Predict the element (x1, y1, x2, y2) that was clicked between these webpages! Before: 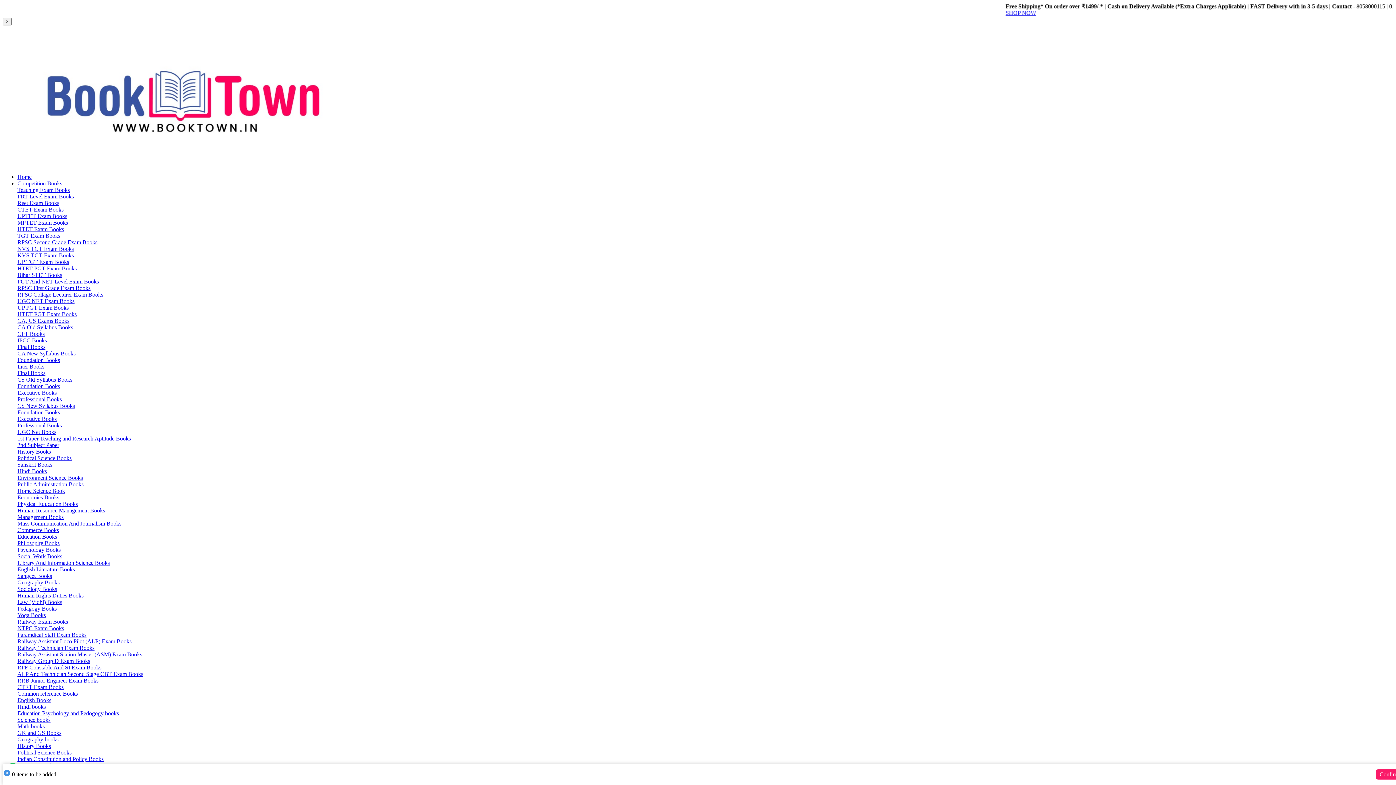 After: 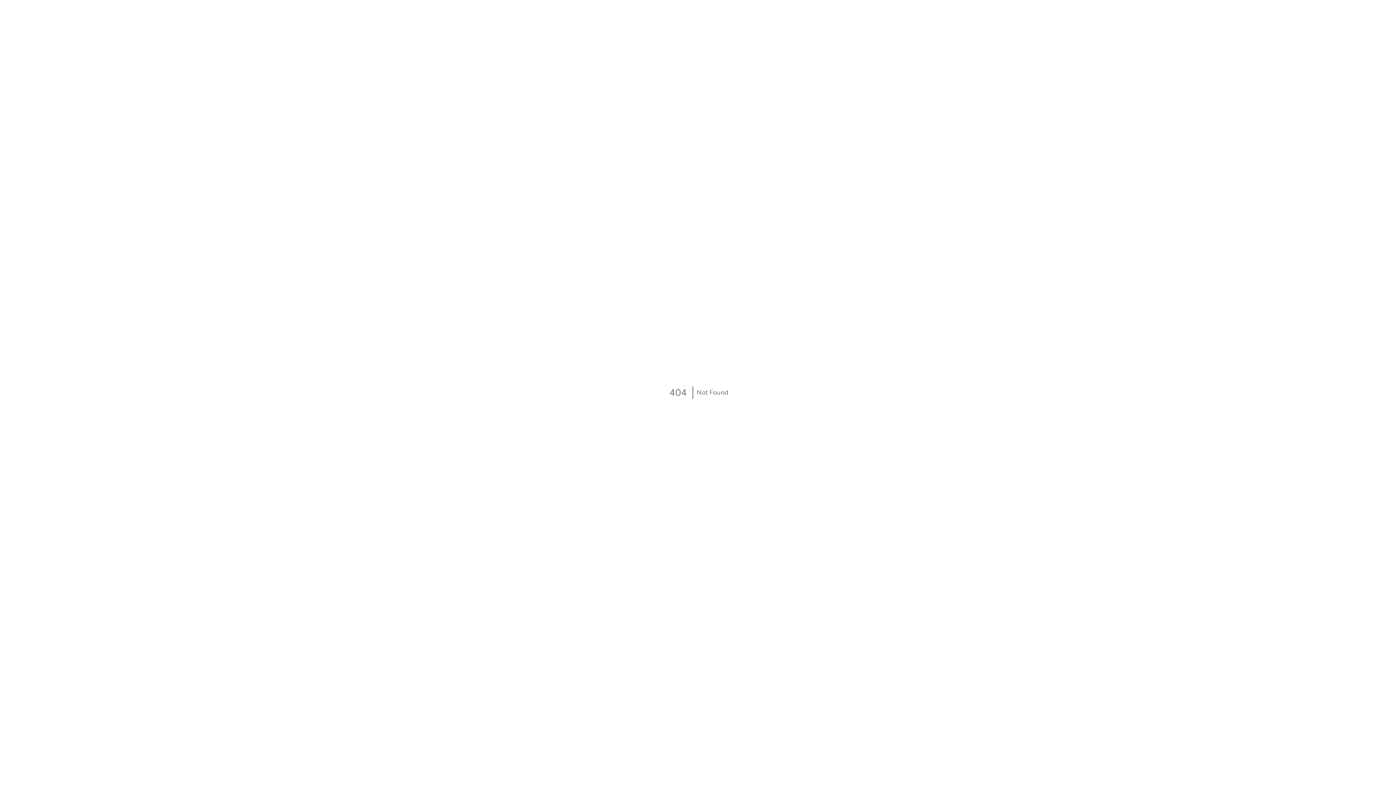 Action: bbox: (17, 730, 61, 736) label: GK and GS Books